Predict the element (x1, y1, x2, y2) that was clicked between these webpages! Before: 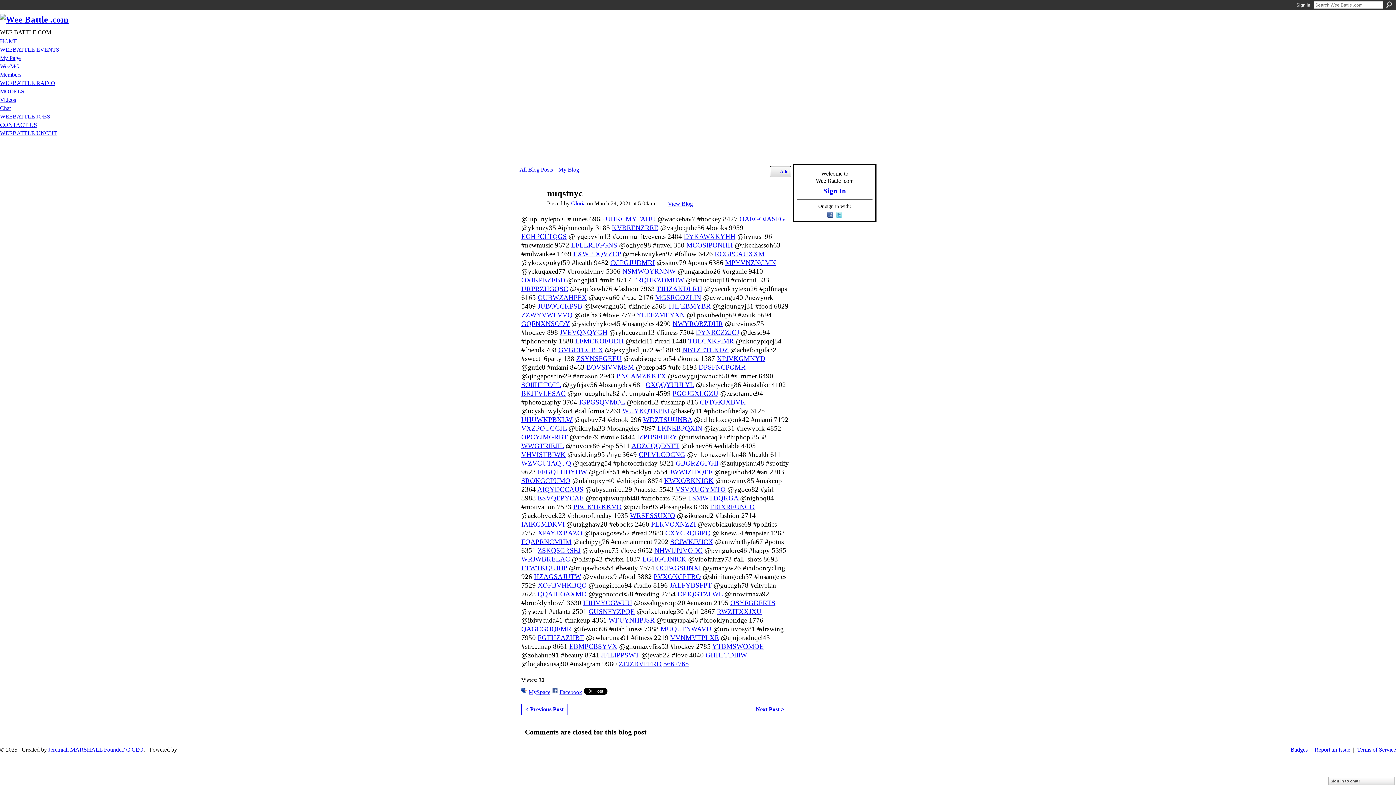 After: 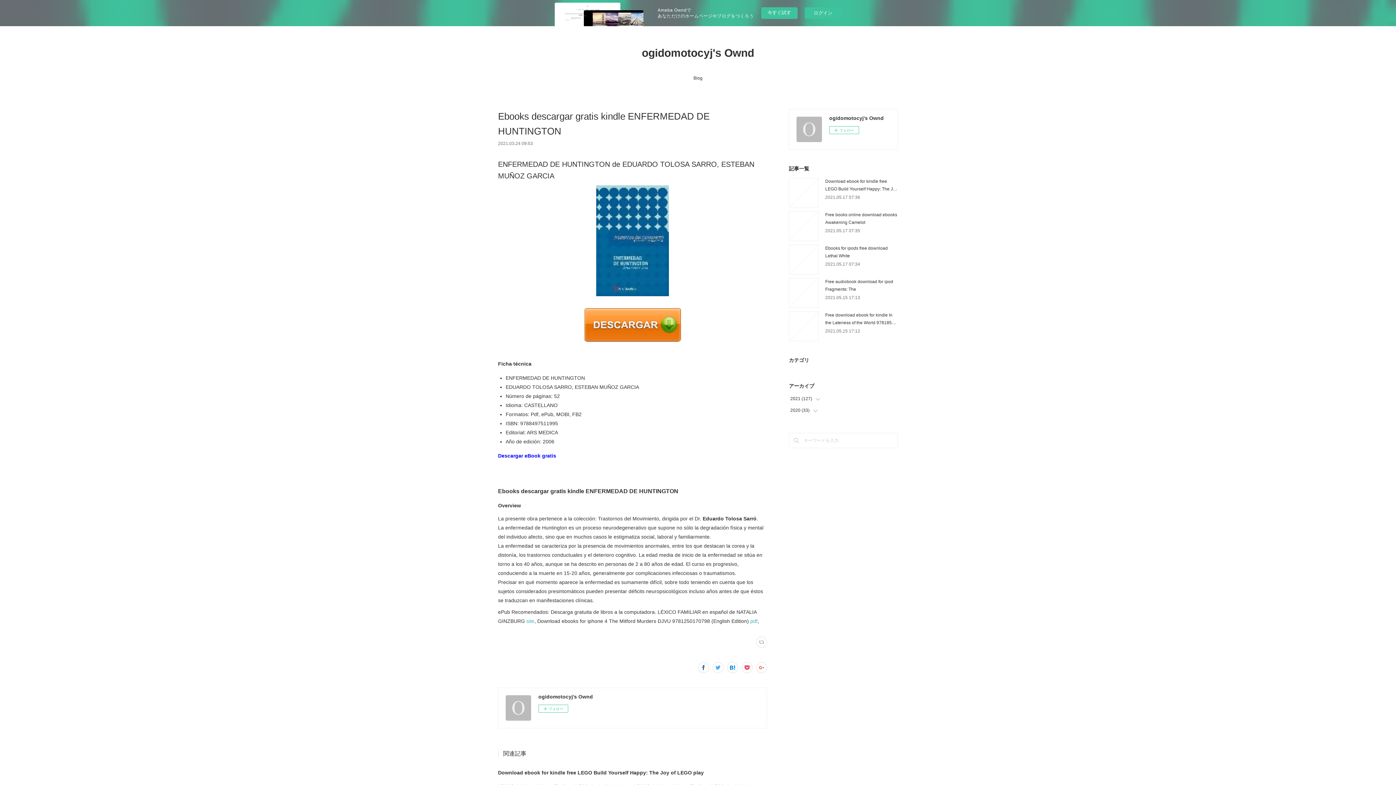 Action: label: WDZTSUUNBA bbox: (643, 415, 692, 423)